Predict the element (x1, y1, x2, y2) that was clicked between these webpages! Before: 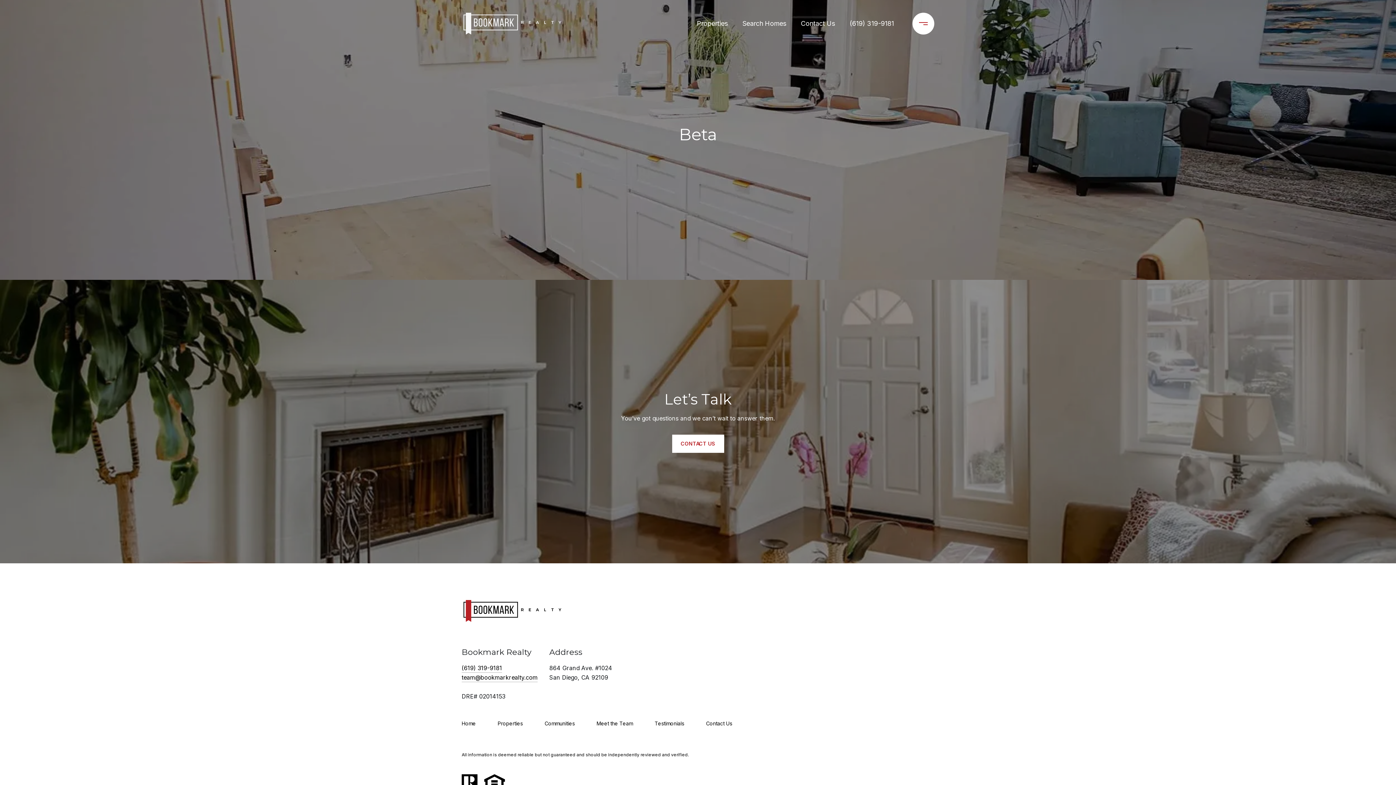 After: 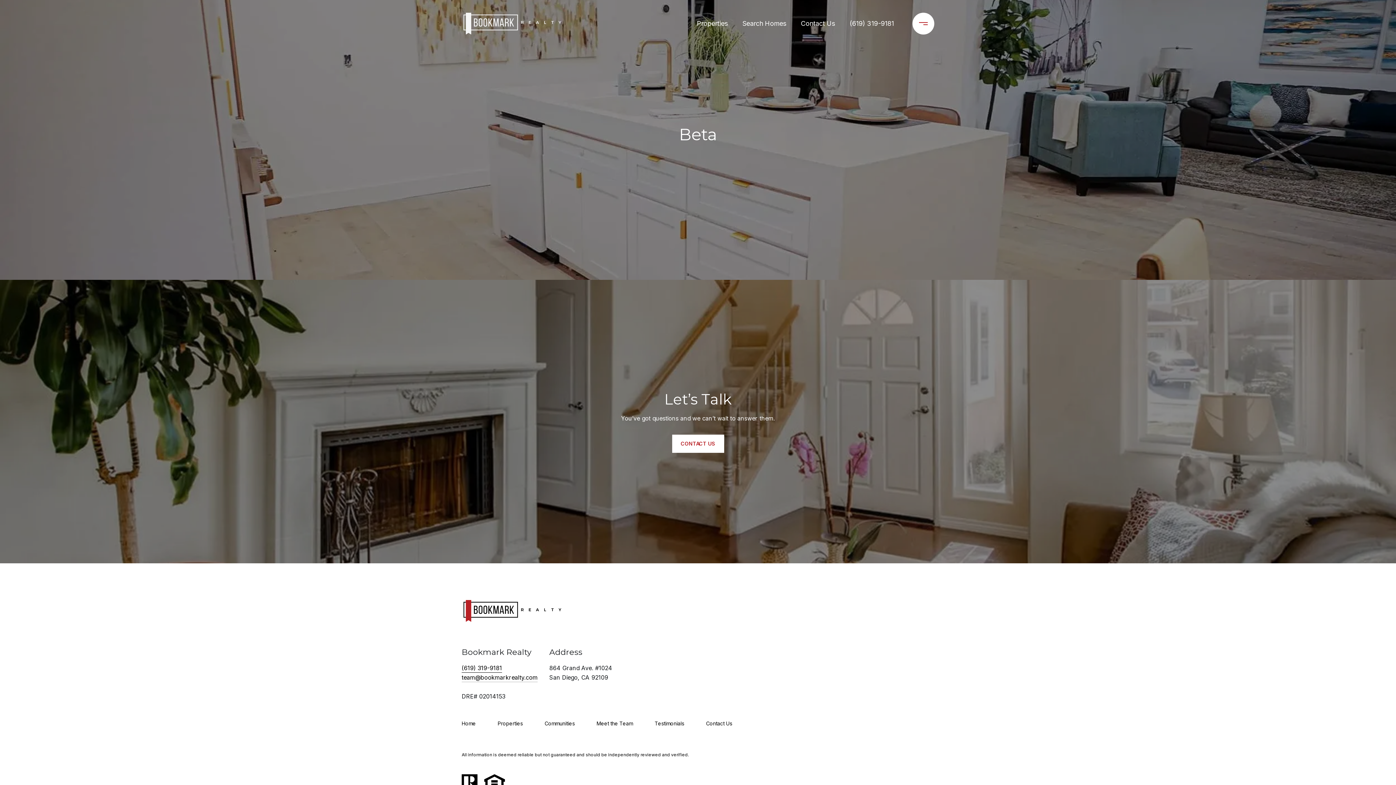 Action: label: (619) 319-9181 bbox: (461, 663, 502, 673)